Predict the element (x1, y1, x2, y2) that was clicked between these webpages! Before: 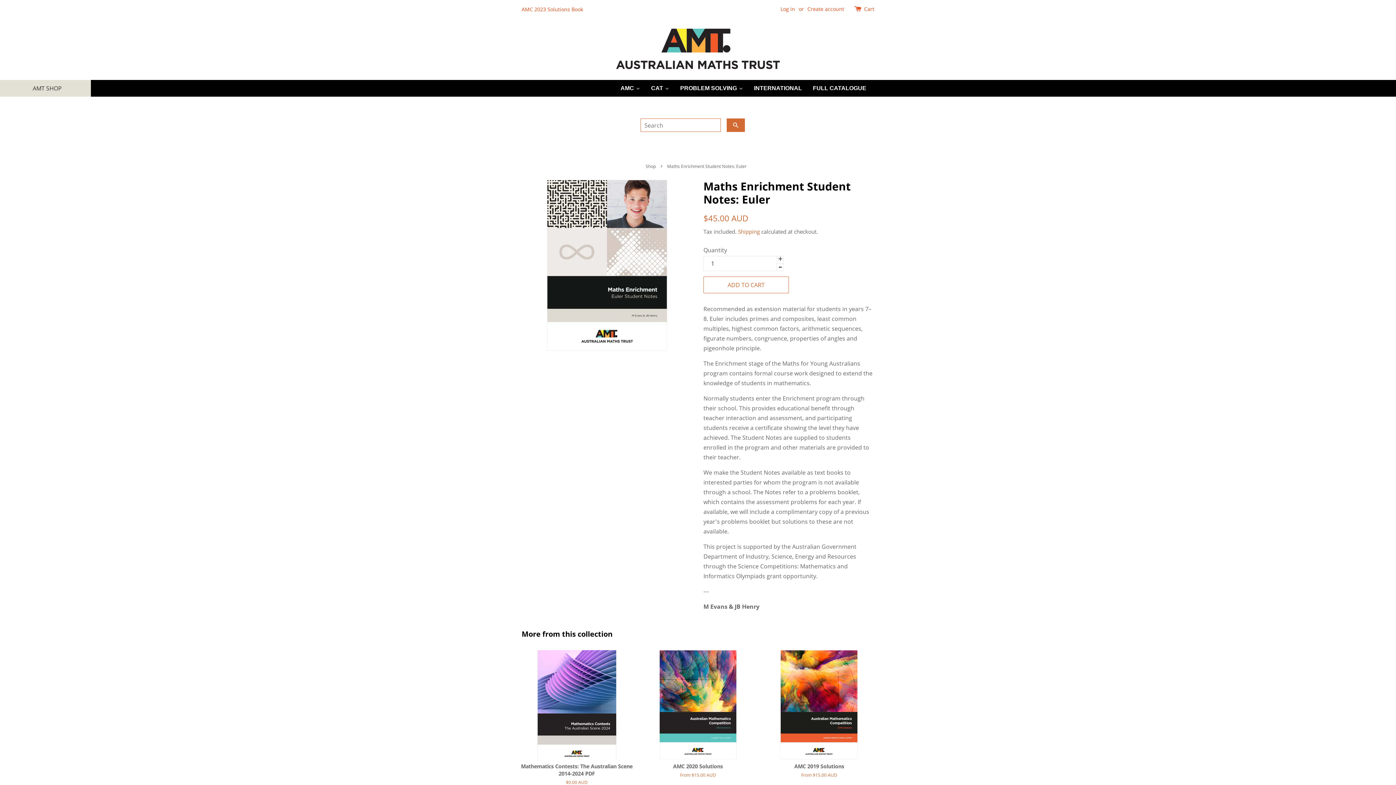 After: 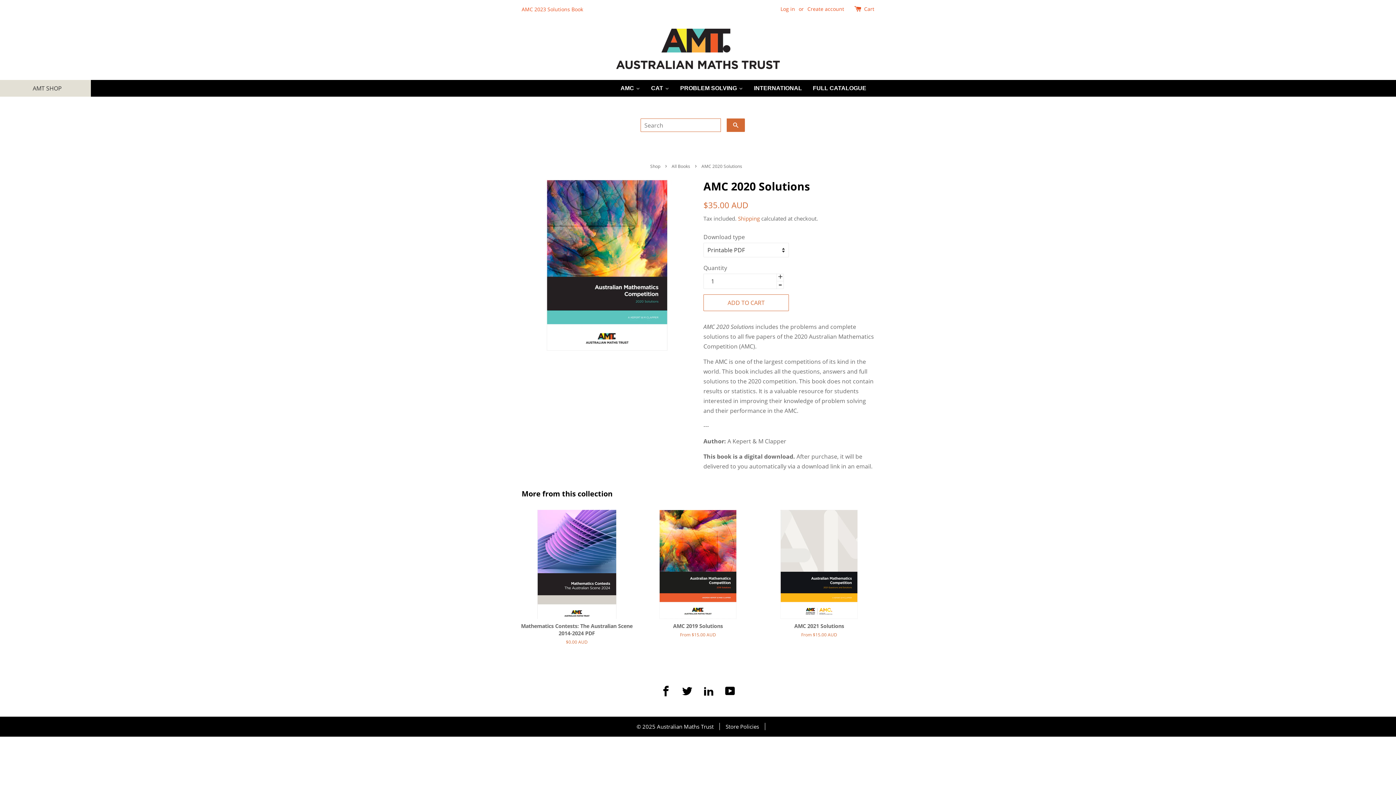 Action: label: AMC 2020 Solutions

From $15.00 AUD bbox: (639, 650, 756, 791)